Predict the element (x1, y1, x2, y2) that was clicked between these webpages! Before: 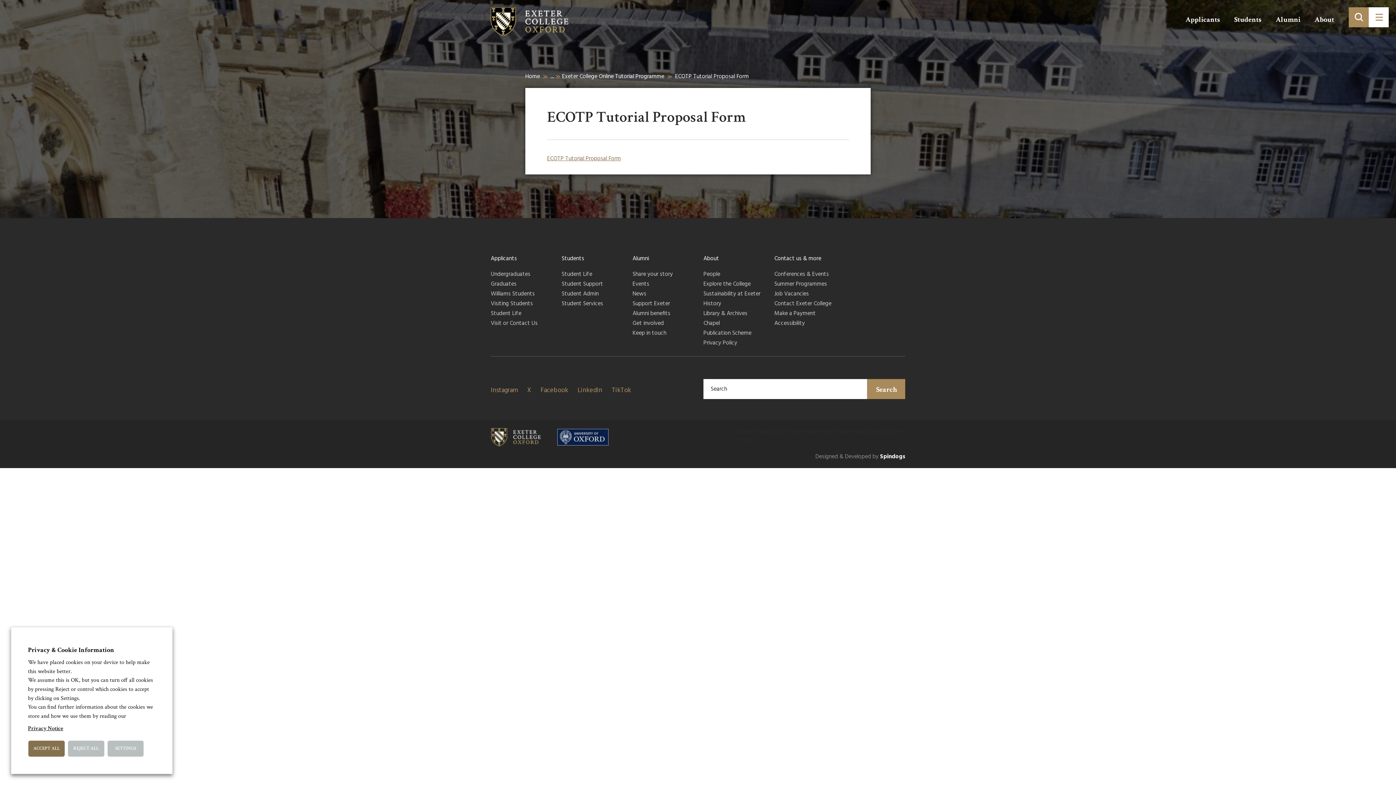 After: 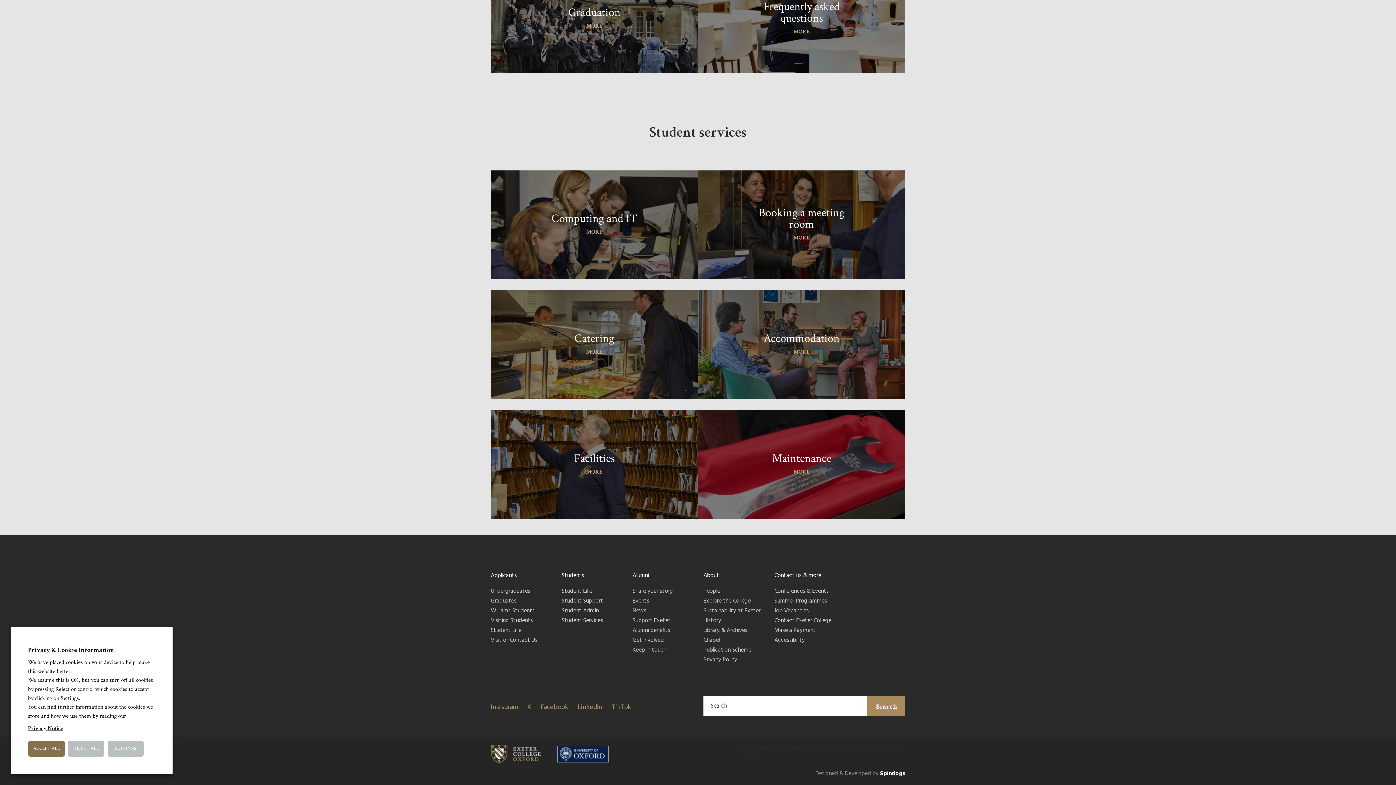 Action: bbox: (561, 300, 621, 309) label: Student Services